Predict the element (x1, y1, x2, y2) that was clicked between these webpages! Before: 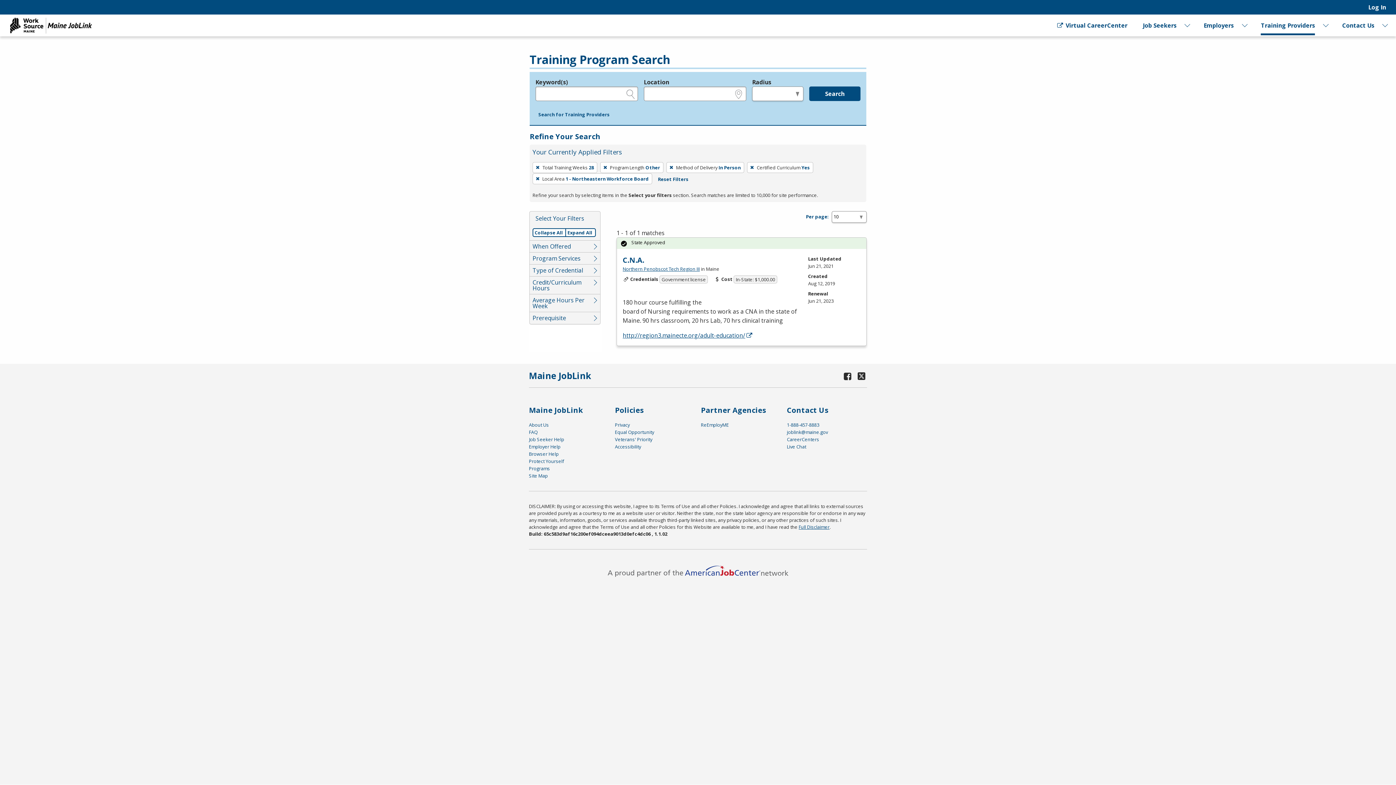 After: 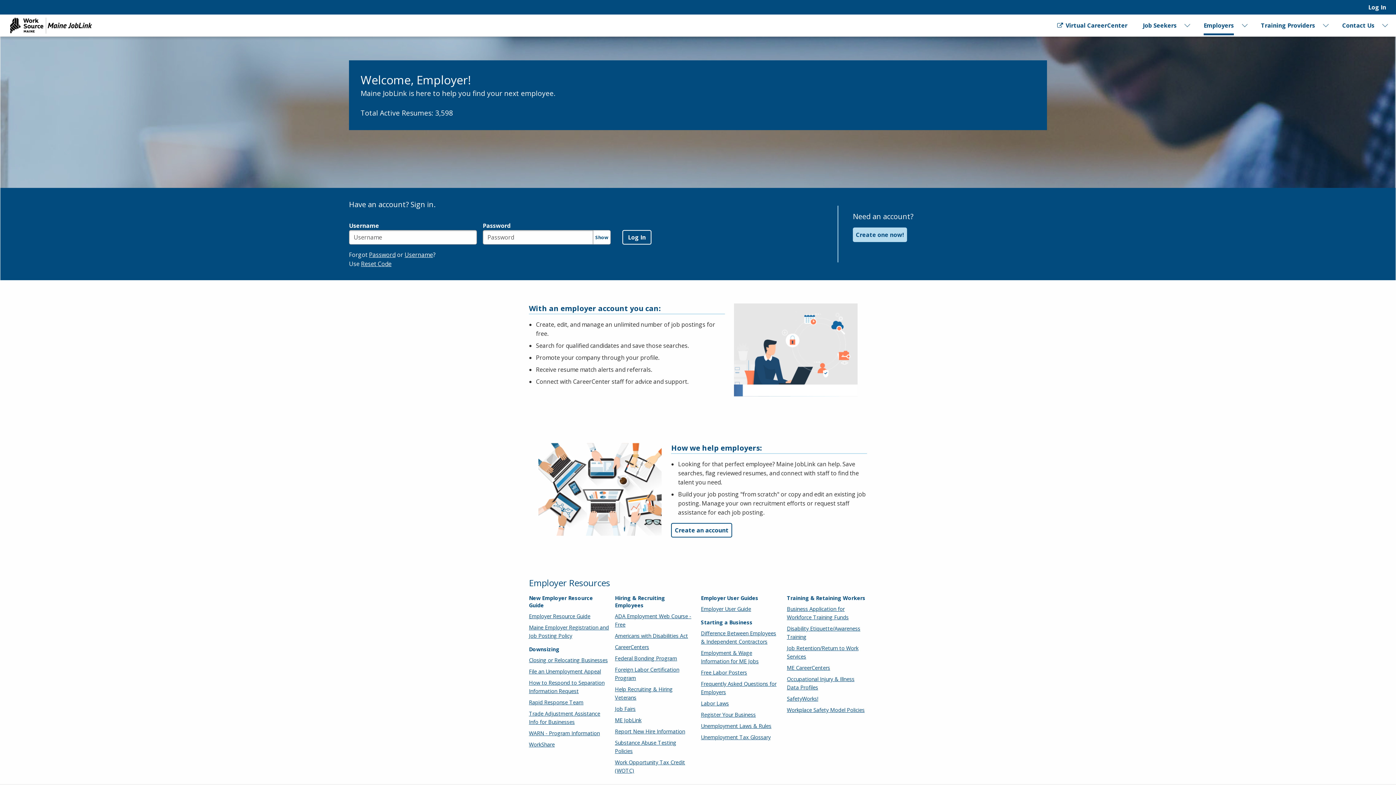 Action: bbox: (1204, 14, 1234, 36) label: Employers